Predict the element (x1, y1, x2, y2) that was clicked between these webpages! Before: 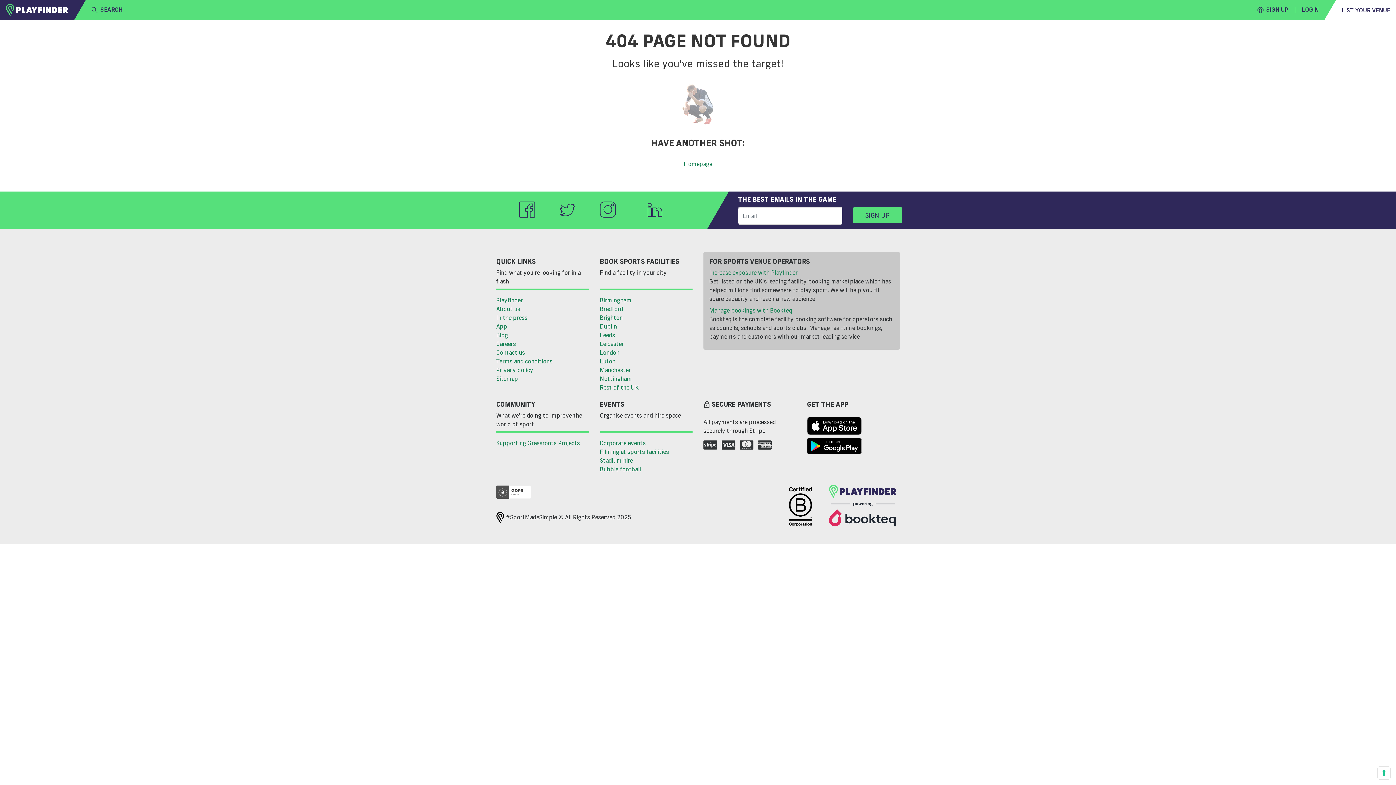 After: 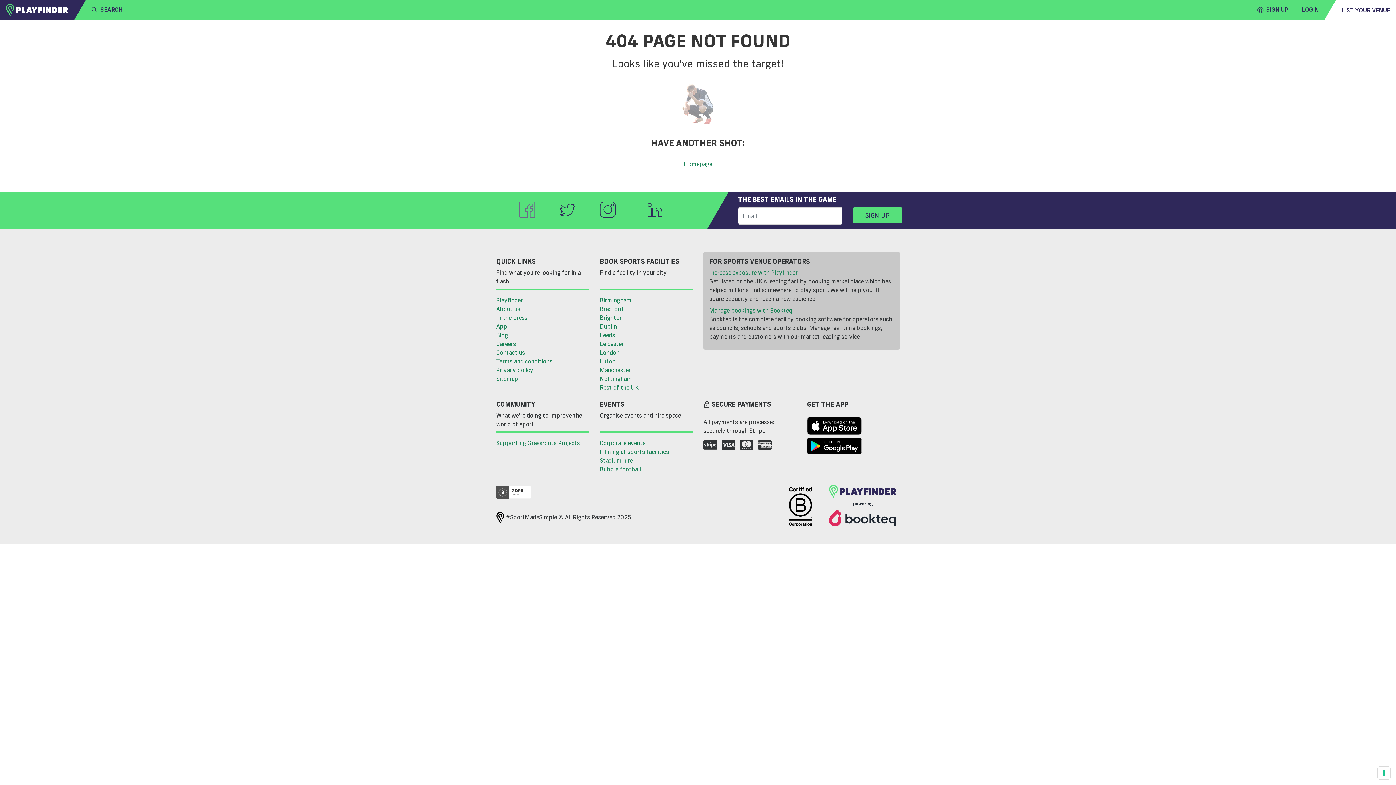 Action: bbox: (519, 206, 535, 213)